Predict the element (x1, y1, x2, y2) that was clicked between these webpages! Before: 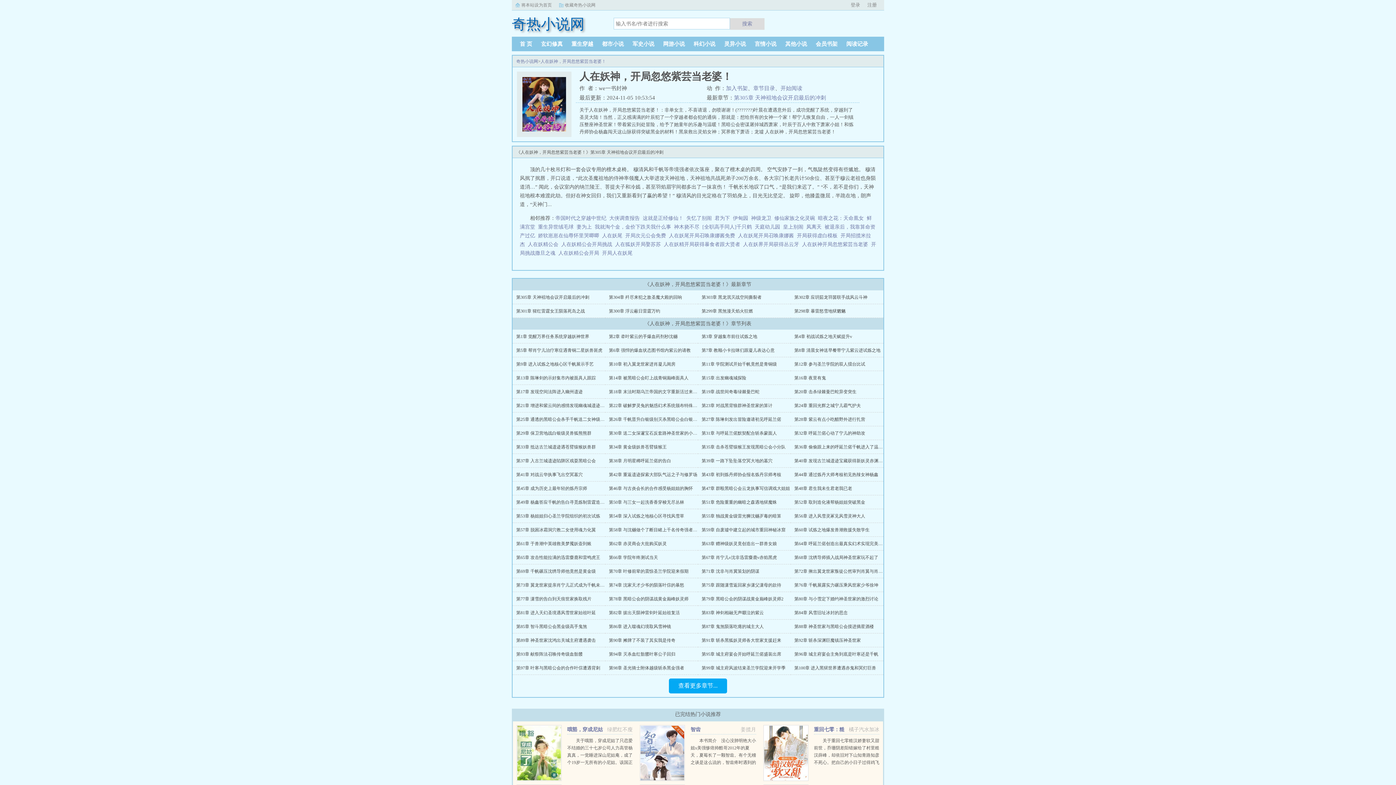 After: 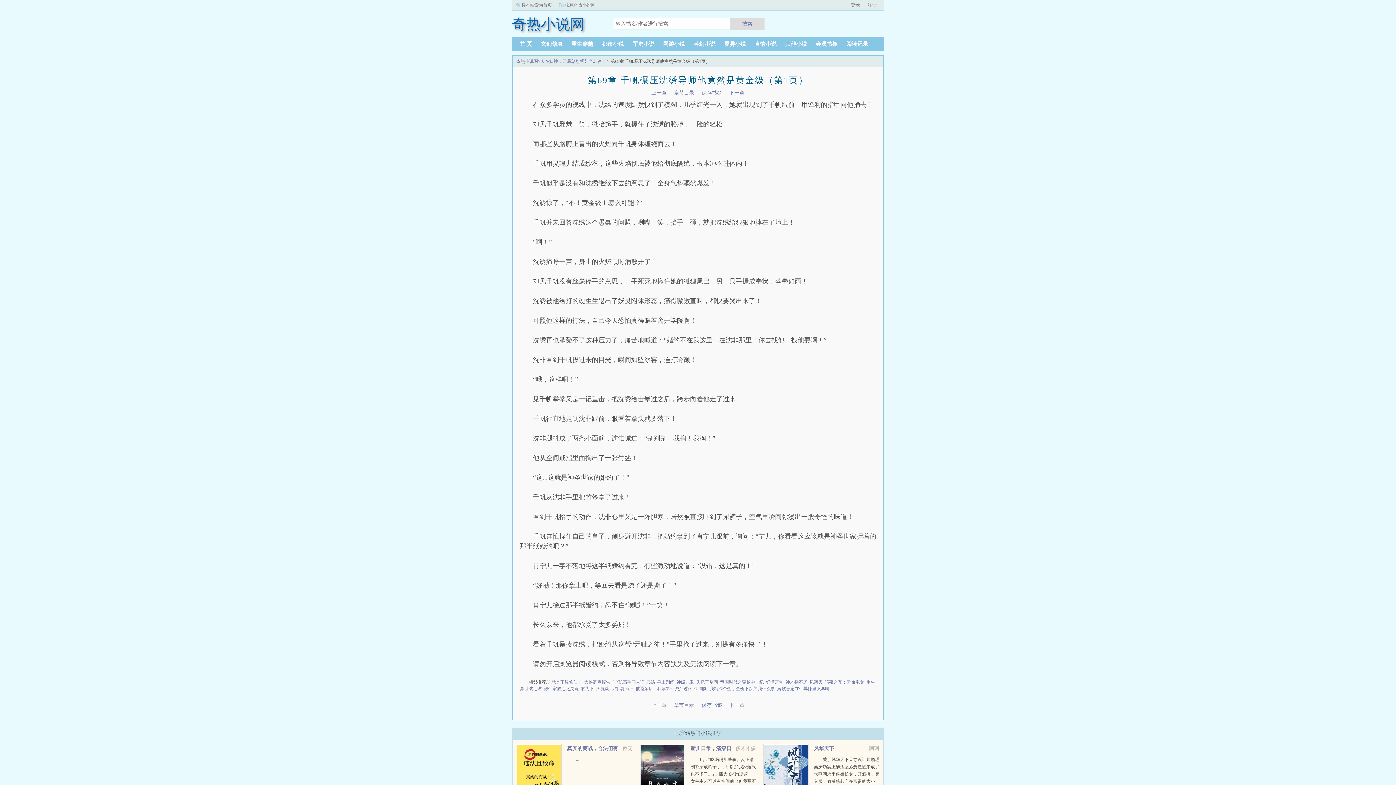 Action: bbox: (516, 569, 596, 574) label: 第69章 千帆碾压沈绣导师他竟然是黄金级